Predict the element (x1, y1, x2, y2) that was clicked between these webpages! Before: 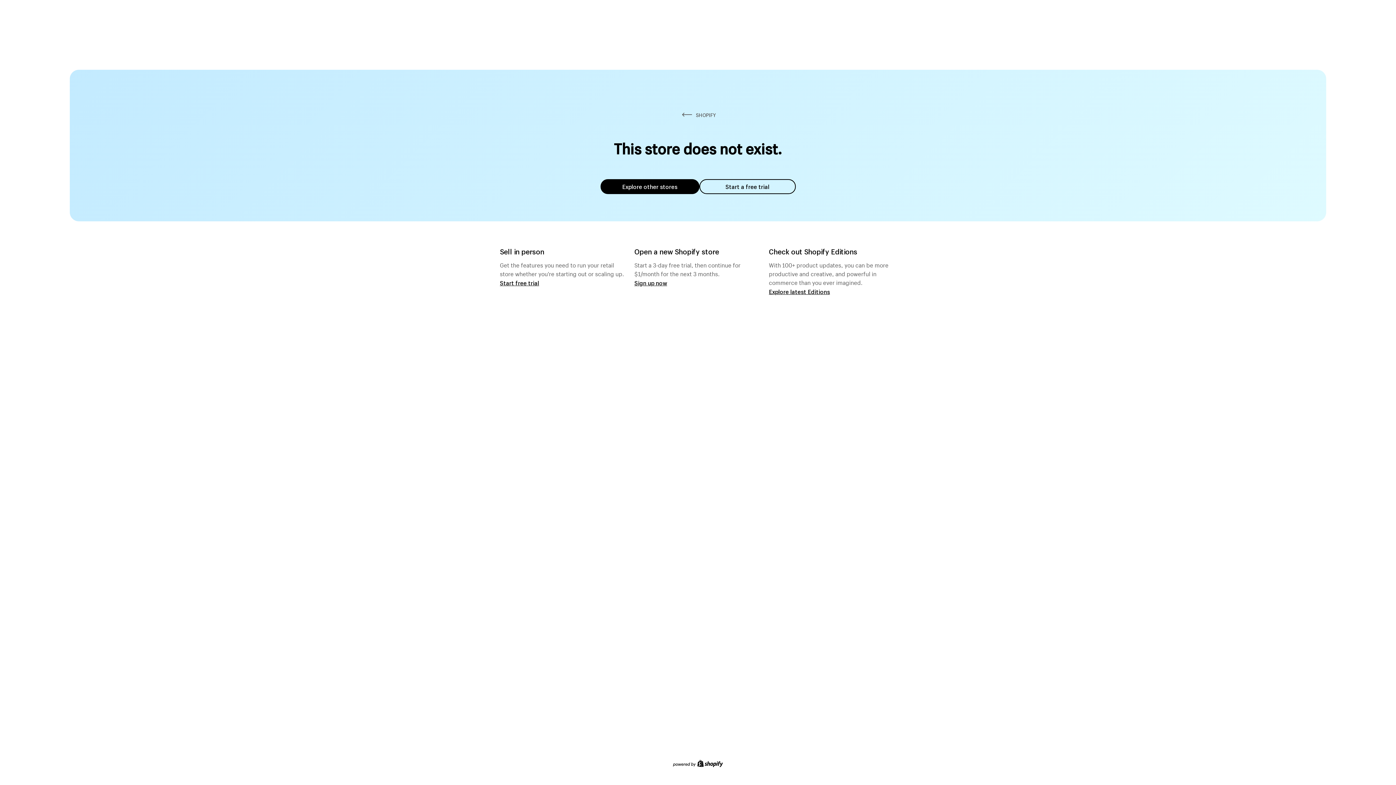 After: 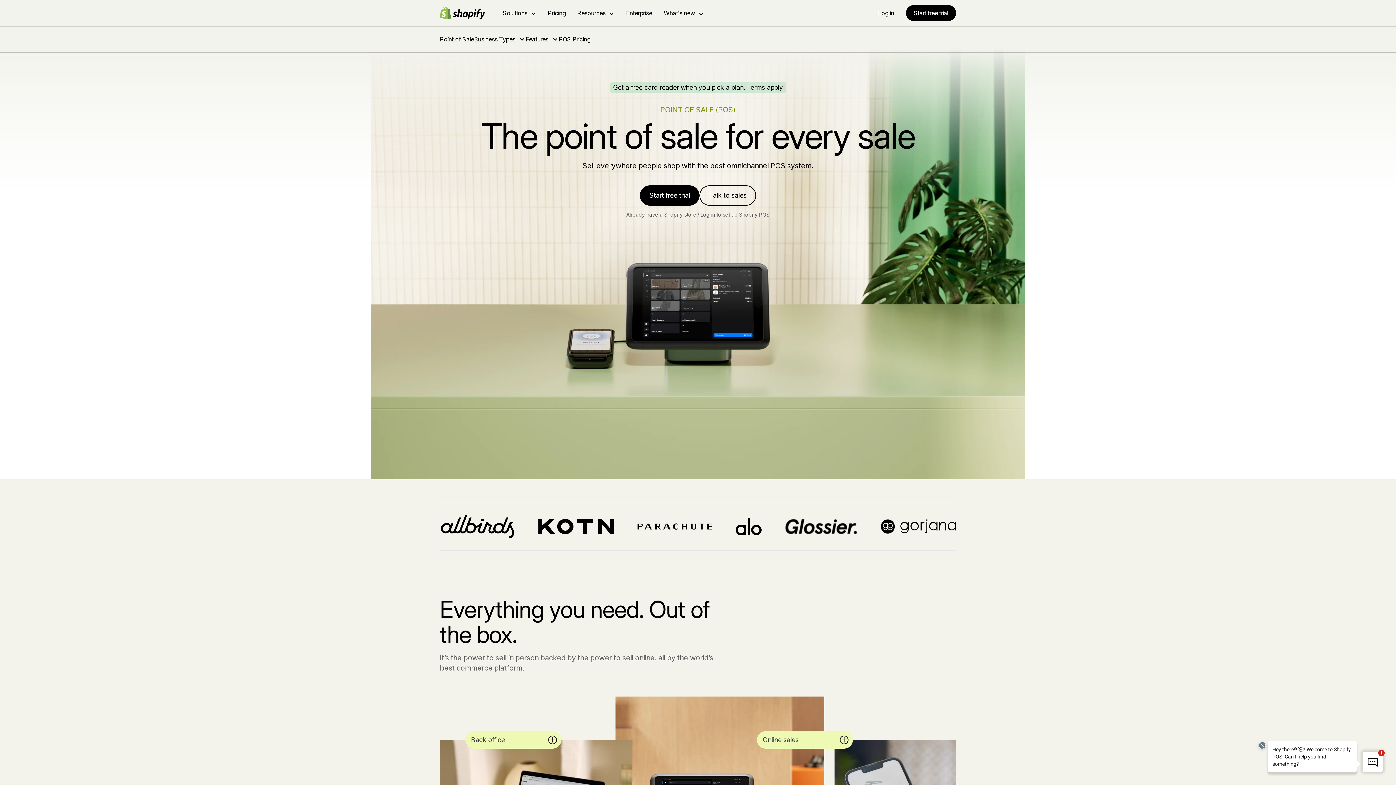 Action: label: Start free trial bbox: (500, 279, 539, 286)